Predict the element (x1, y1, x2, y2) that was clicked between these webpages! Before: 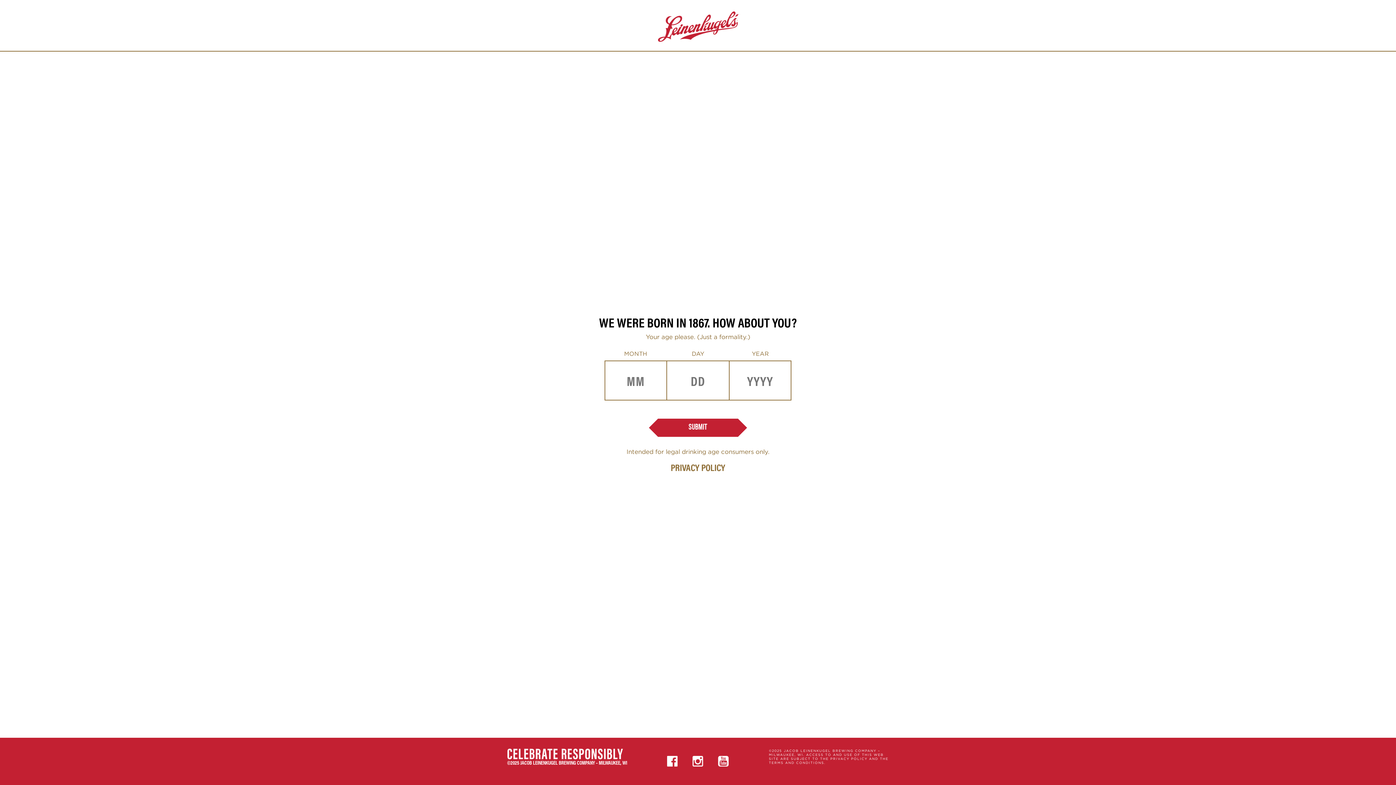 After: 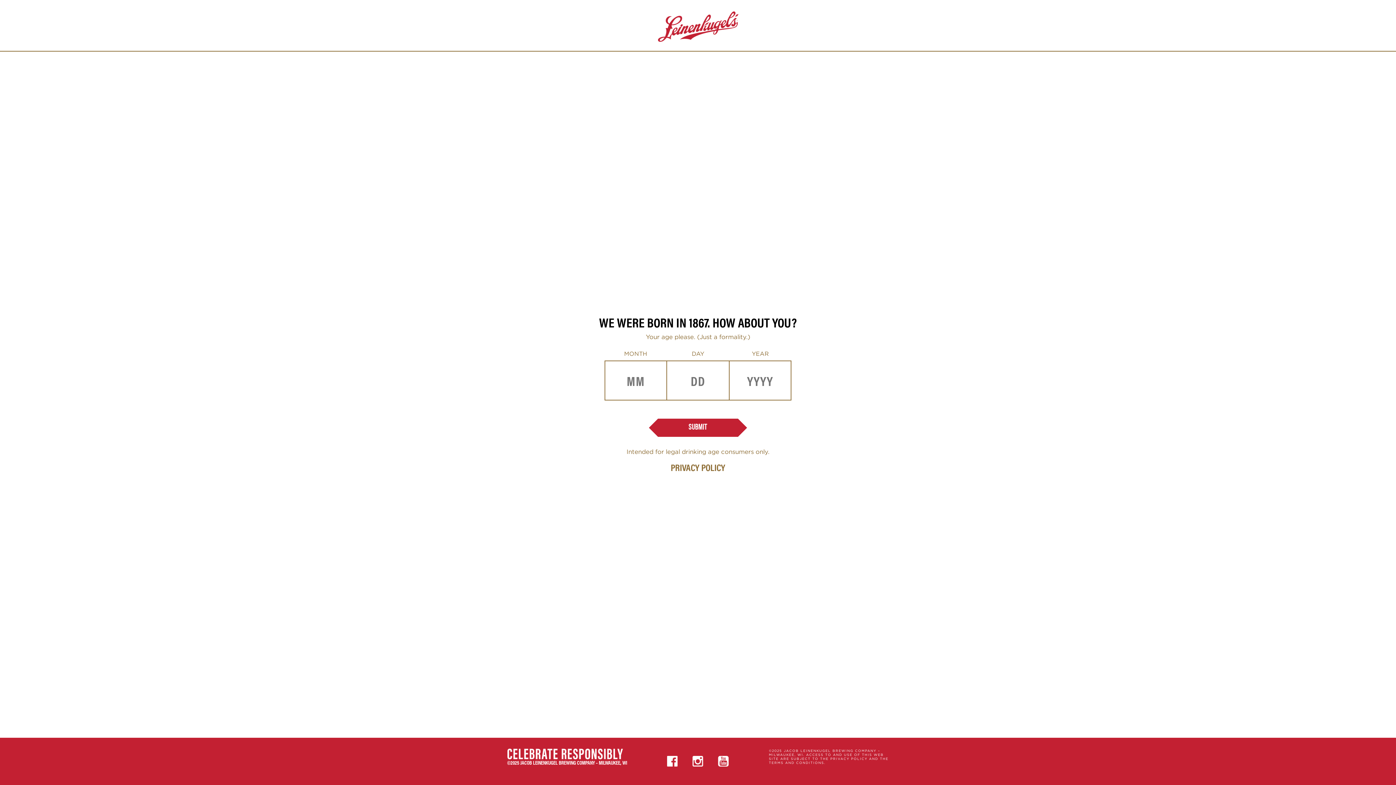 Action: label: Instagram, this link will take you to an external site and open in a new Tab bbox: (685, 749, 710, 774)